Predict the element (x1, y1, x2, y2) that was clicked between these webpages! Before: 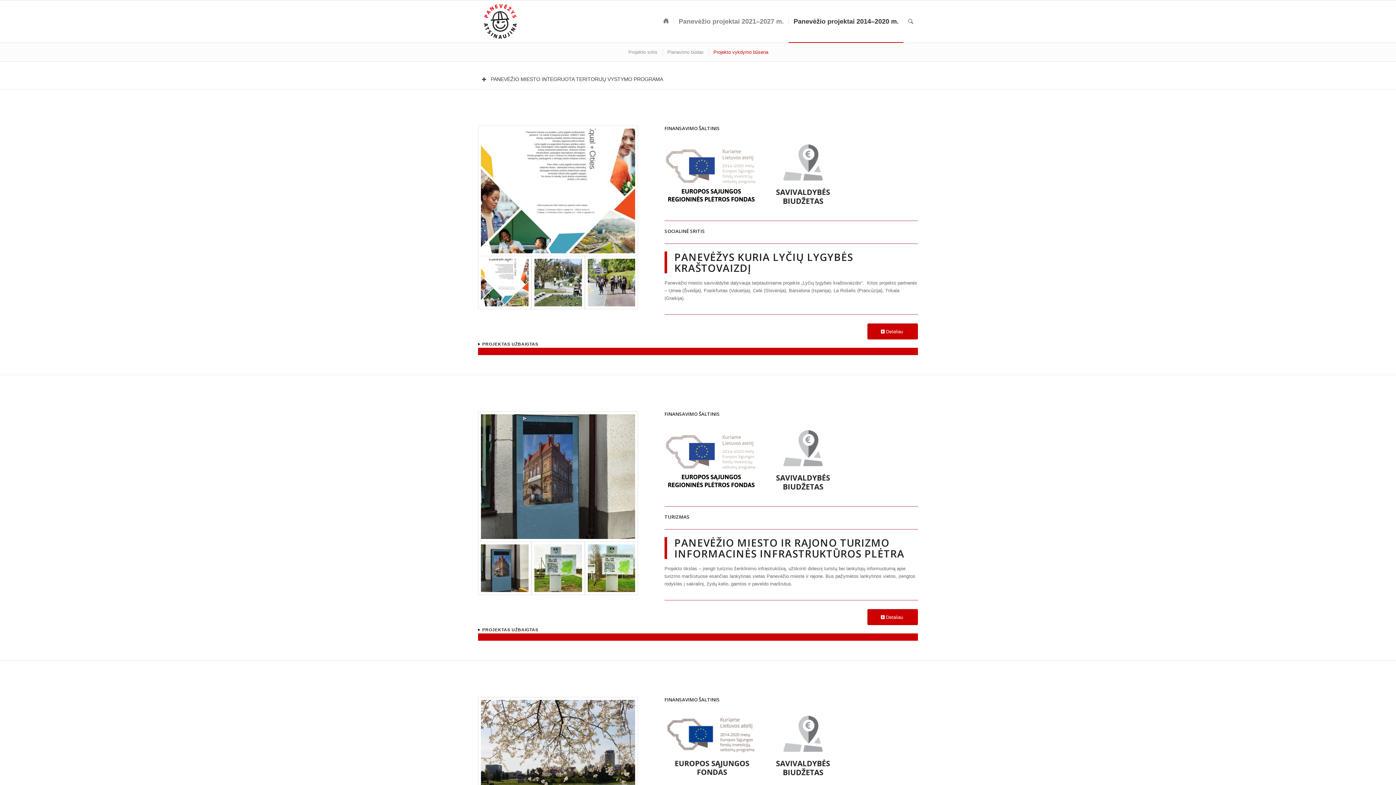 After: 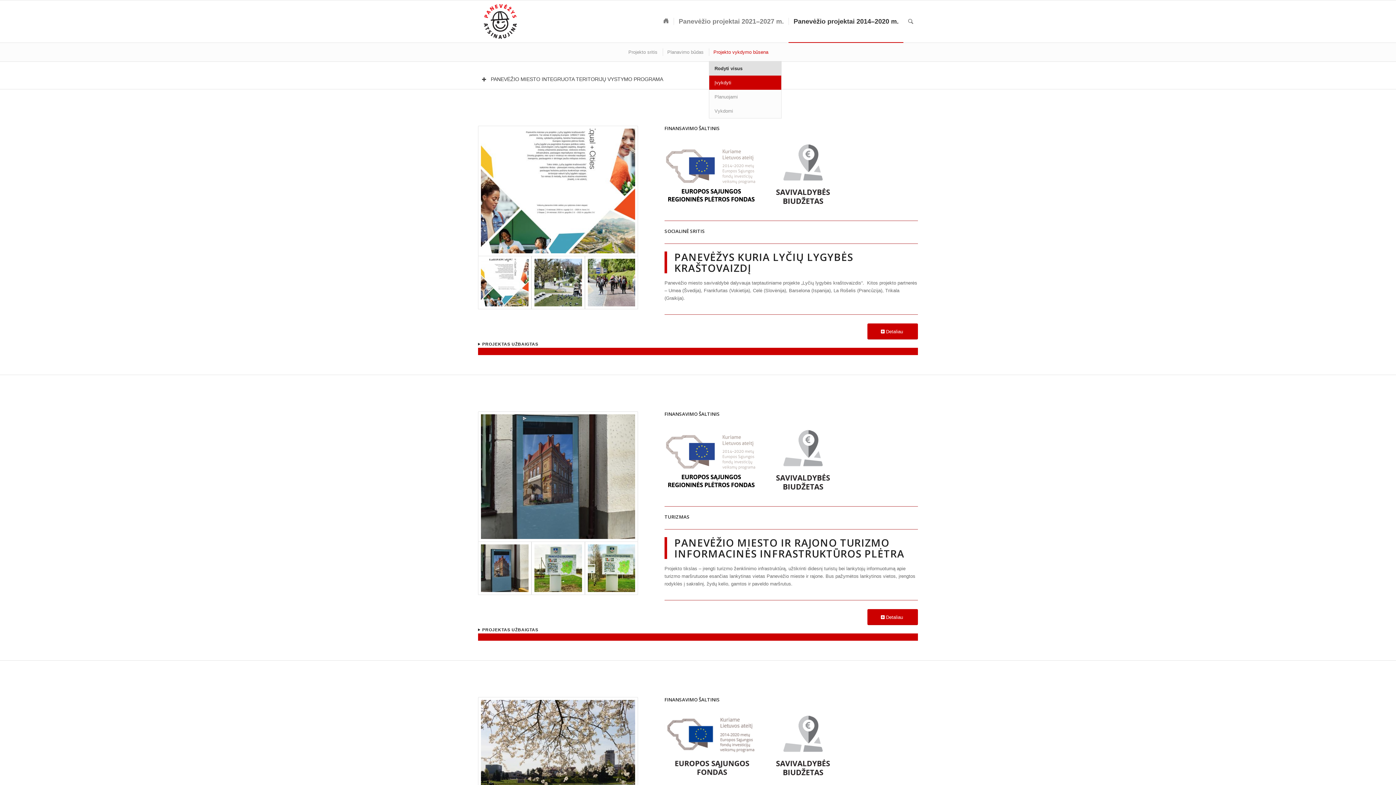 Action: label: Projekto vykdymo būsena bbox: (708, 48, 772, 56)